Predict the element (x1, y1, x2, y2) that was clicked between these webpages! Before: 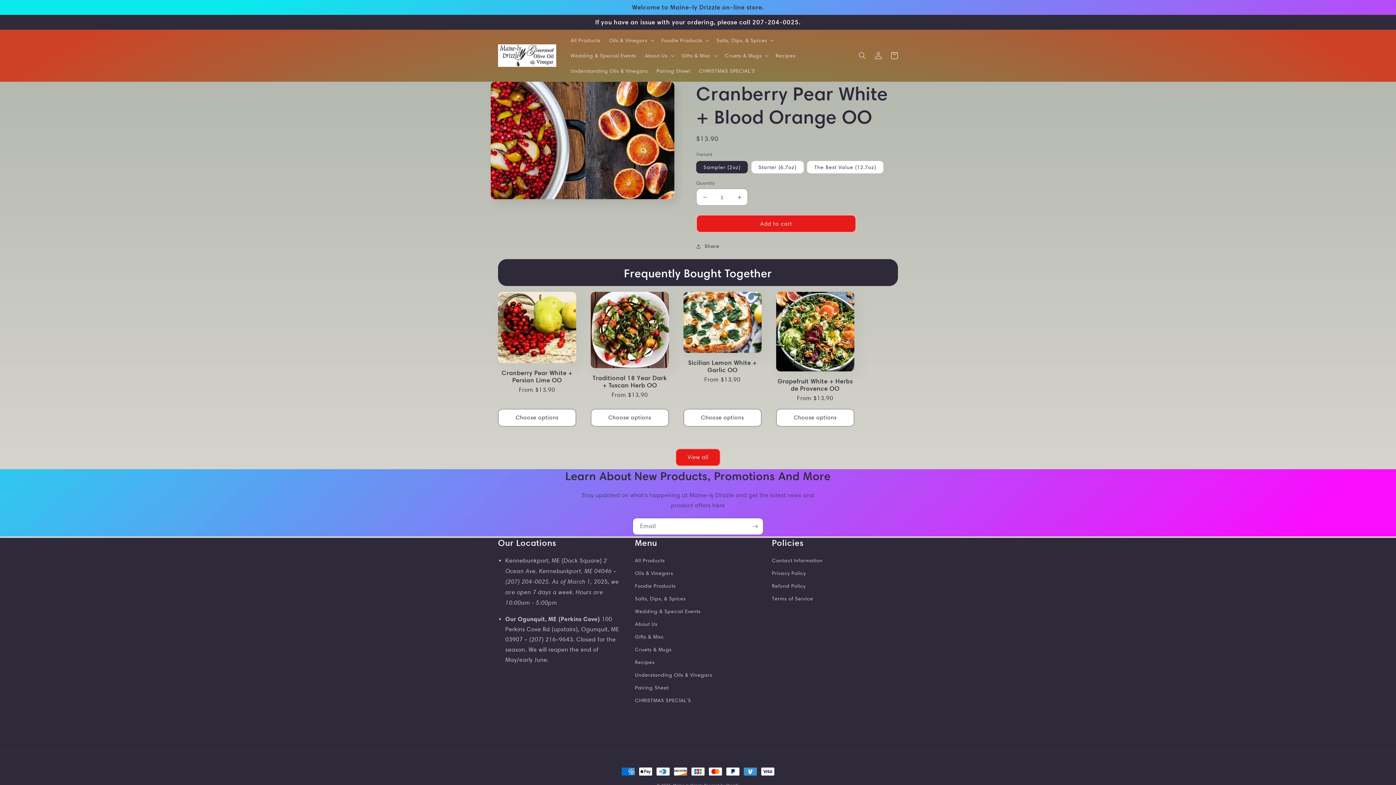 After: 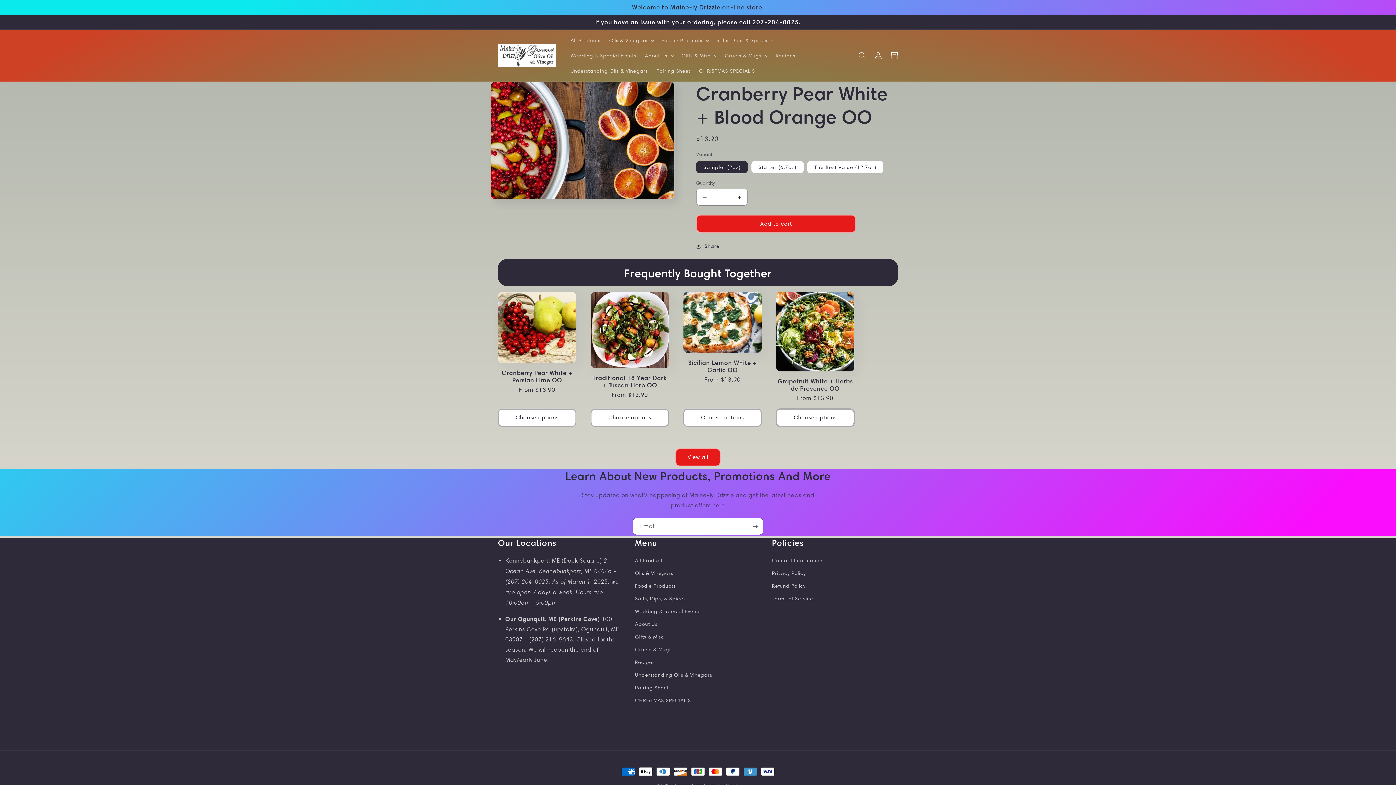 Action: bbox: (776, 408, 854, 426) label: Choose options